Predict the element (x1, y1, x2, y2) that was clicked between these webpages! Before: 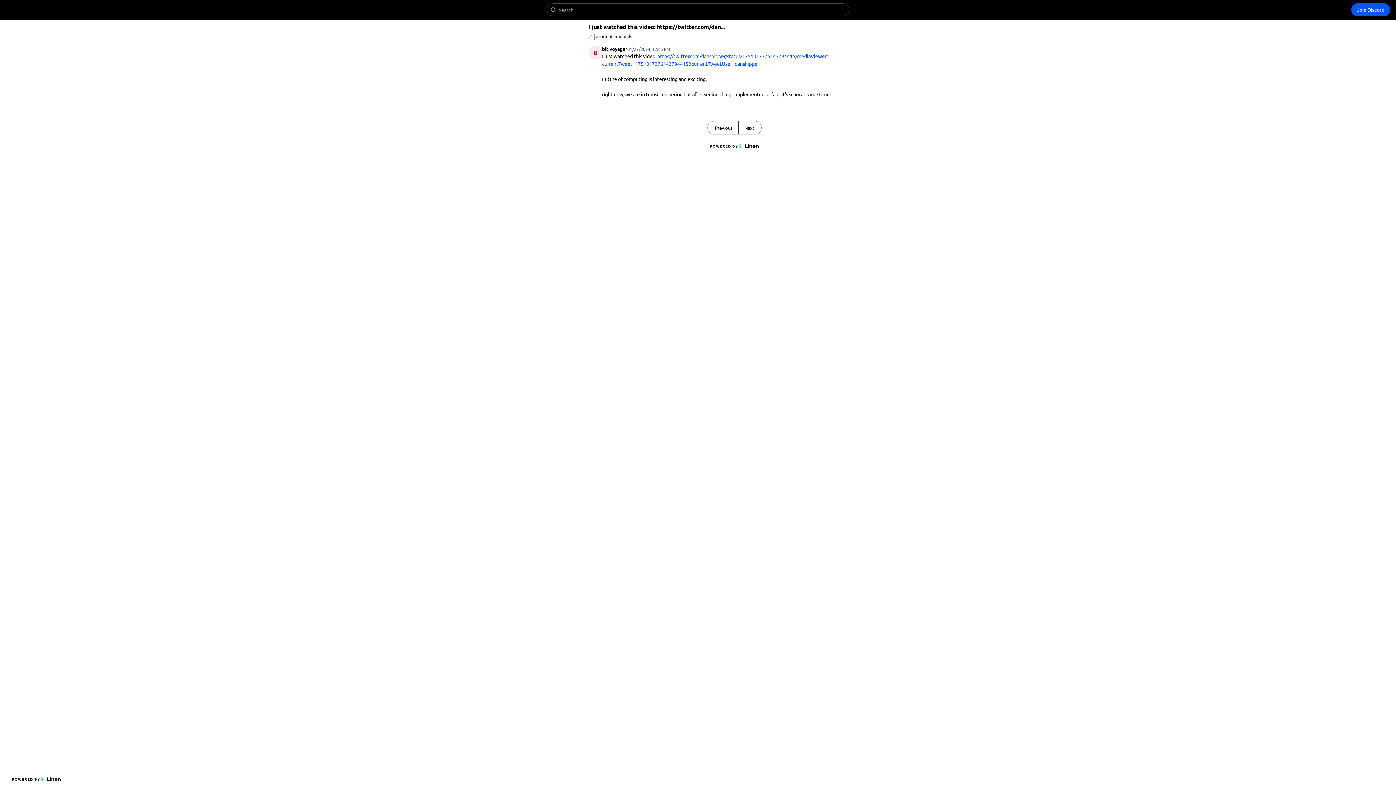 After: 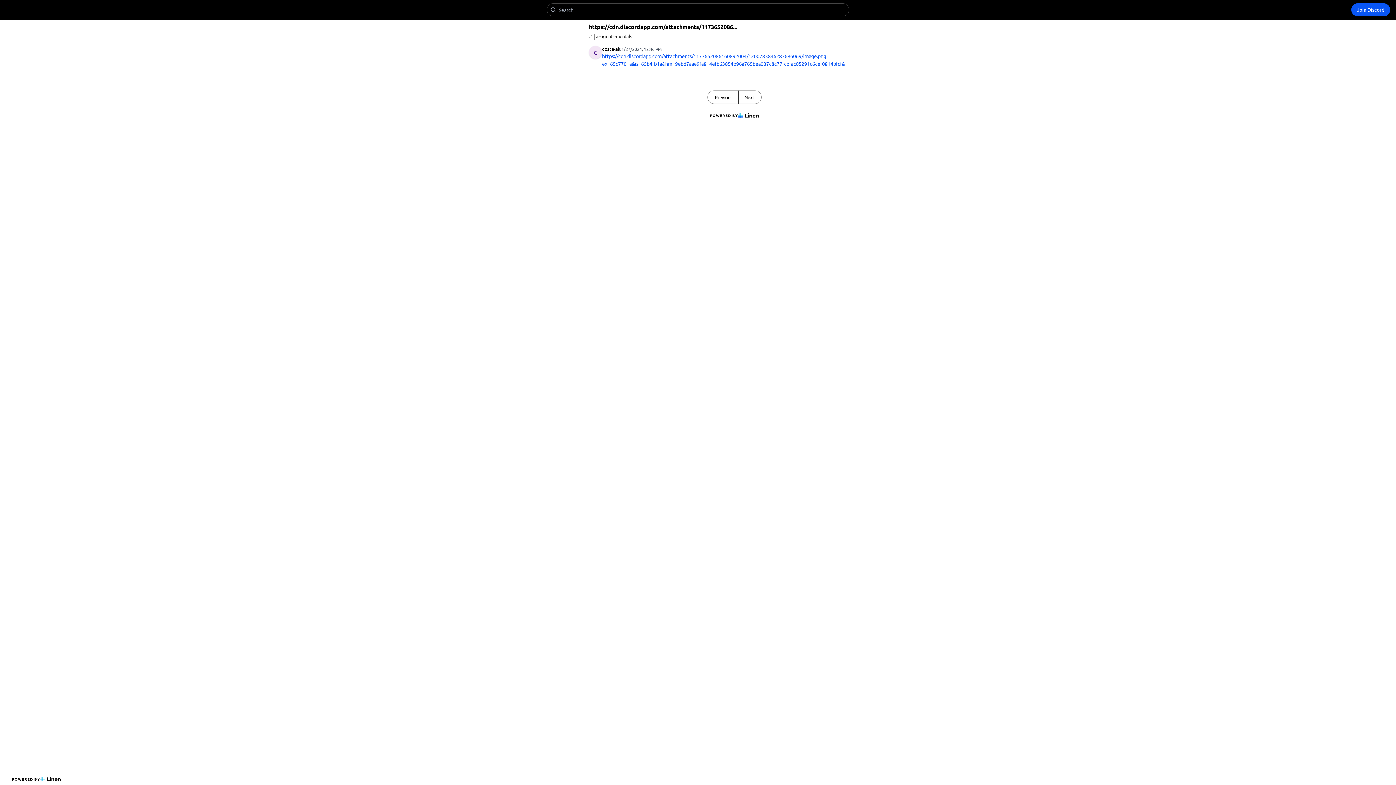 Action: bbox: (738, 121, 761, 134) label: Next